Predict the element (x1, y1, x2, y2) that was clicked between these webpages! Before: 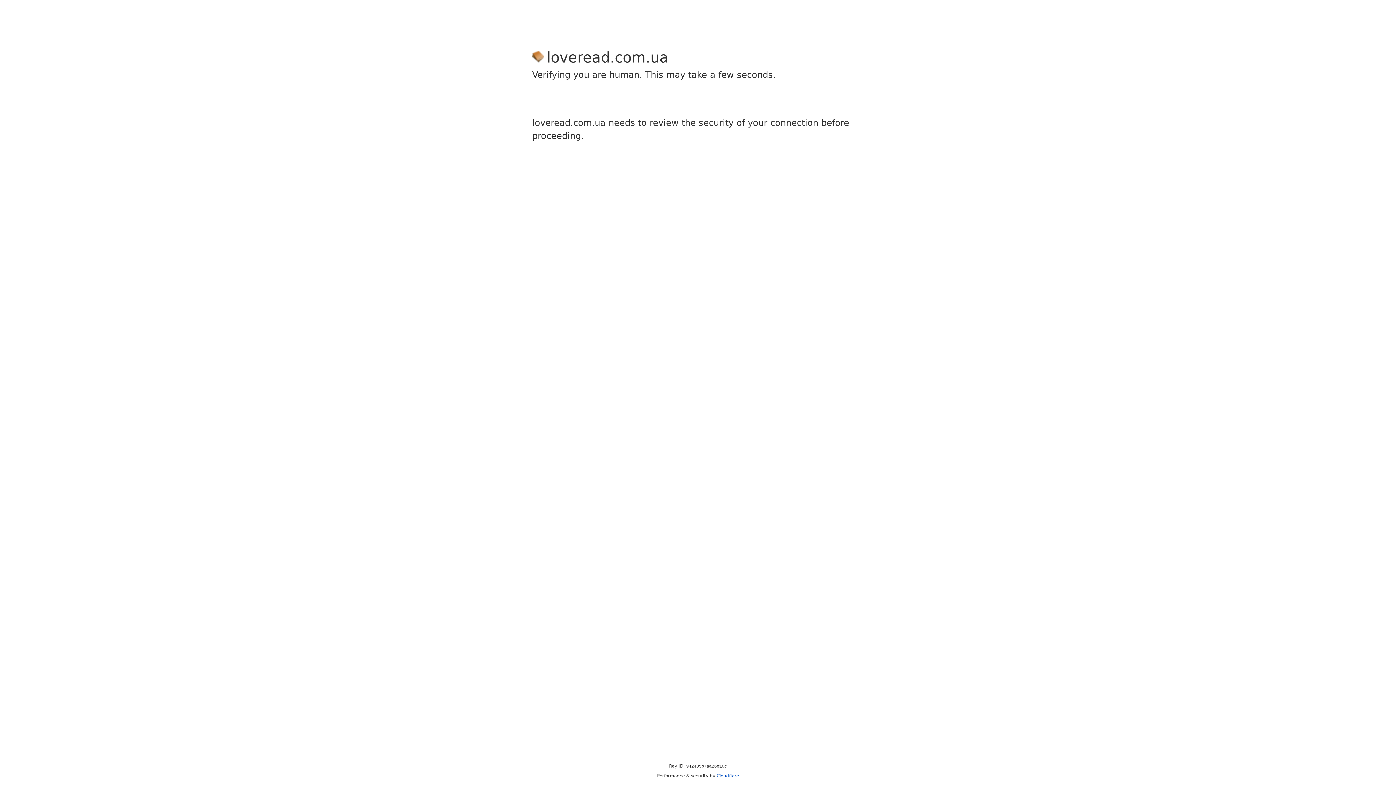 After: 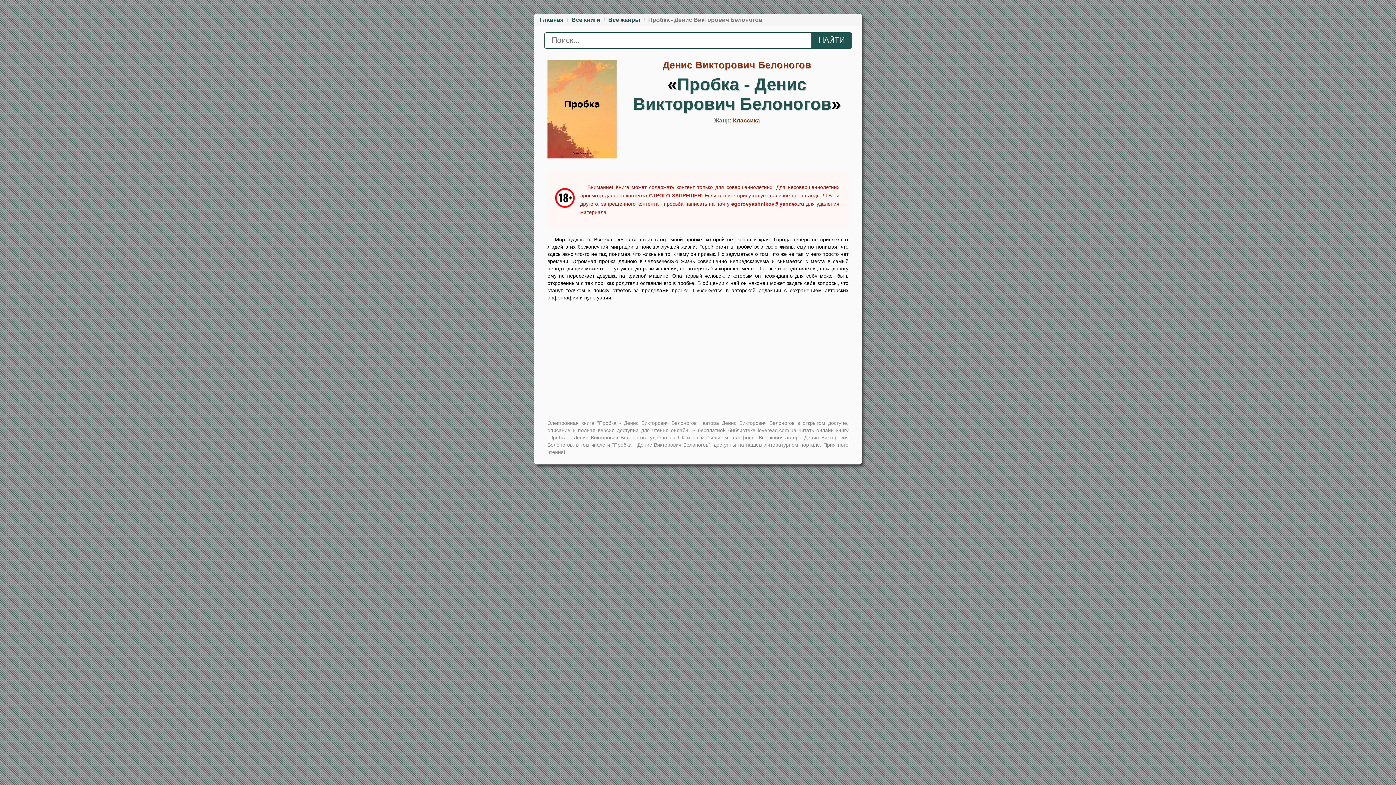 Action: label: Cloudflare bbox: (716, 773, 739, 778)